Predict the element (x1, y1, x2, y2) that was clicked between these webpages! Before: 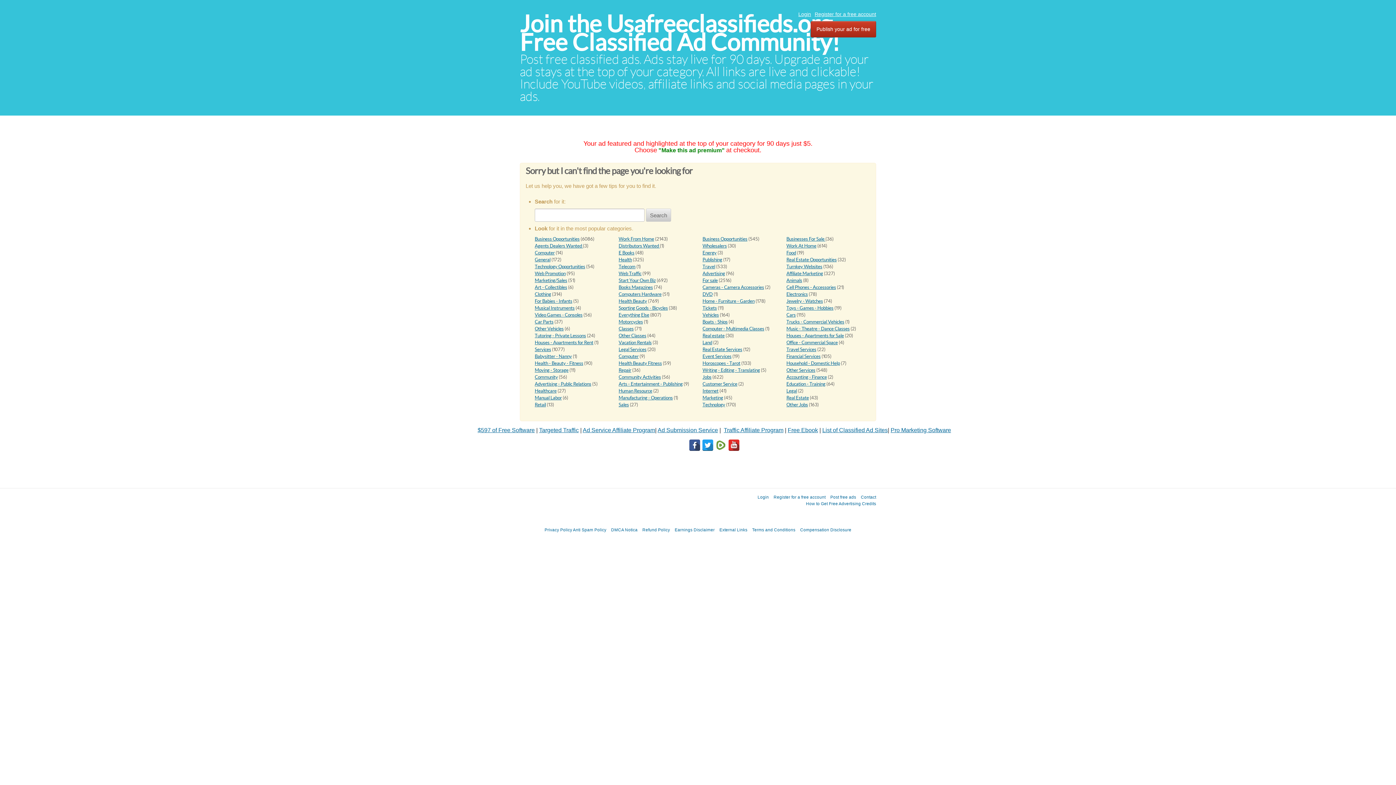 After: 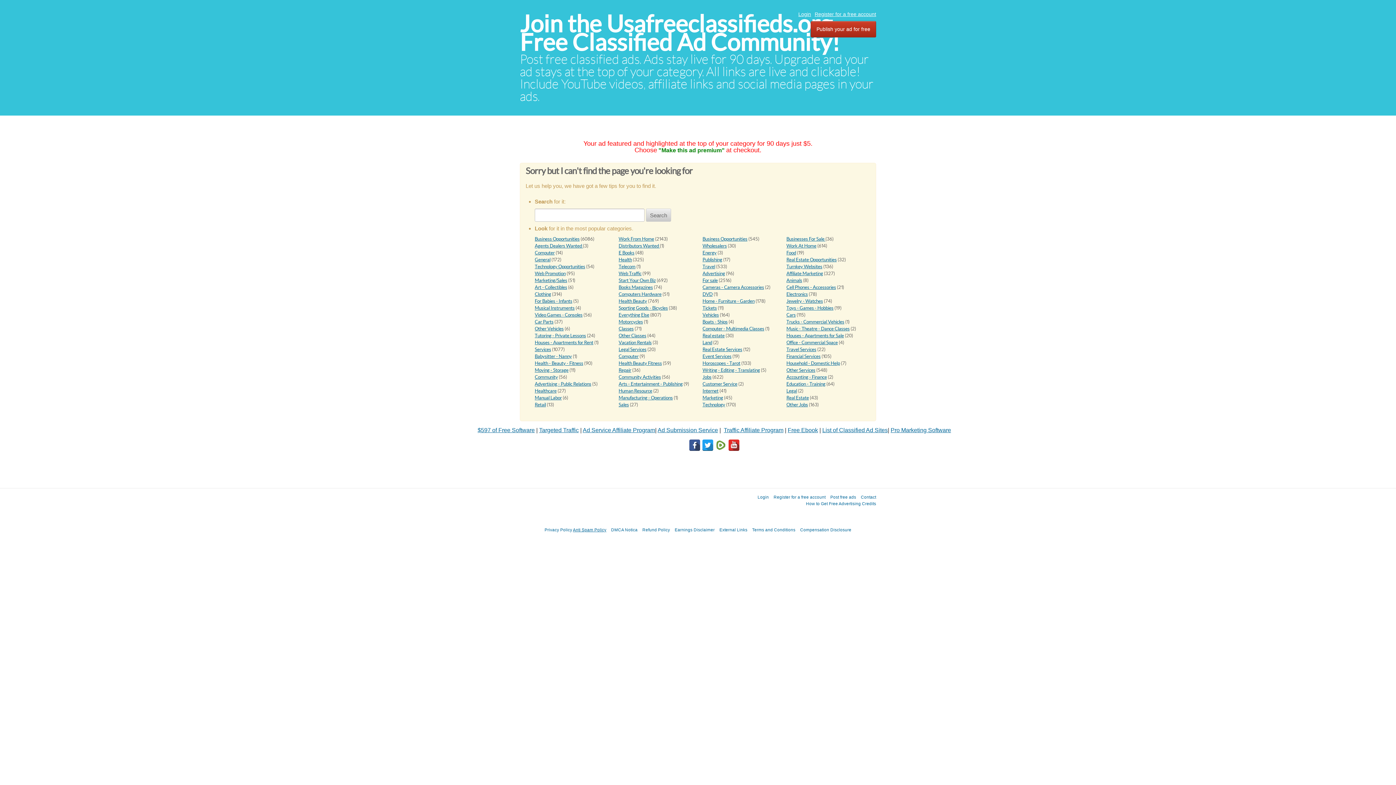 Action: bbox: (573, 527, 606, 532) label: Anti Spam Policy